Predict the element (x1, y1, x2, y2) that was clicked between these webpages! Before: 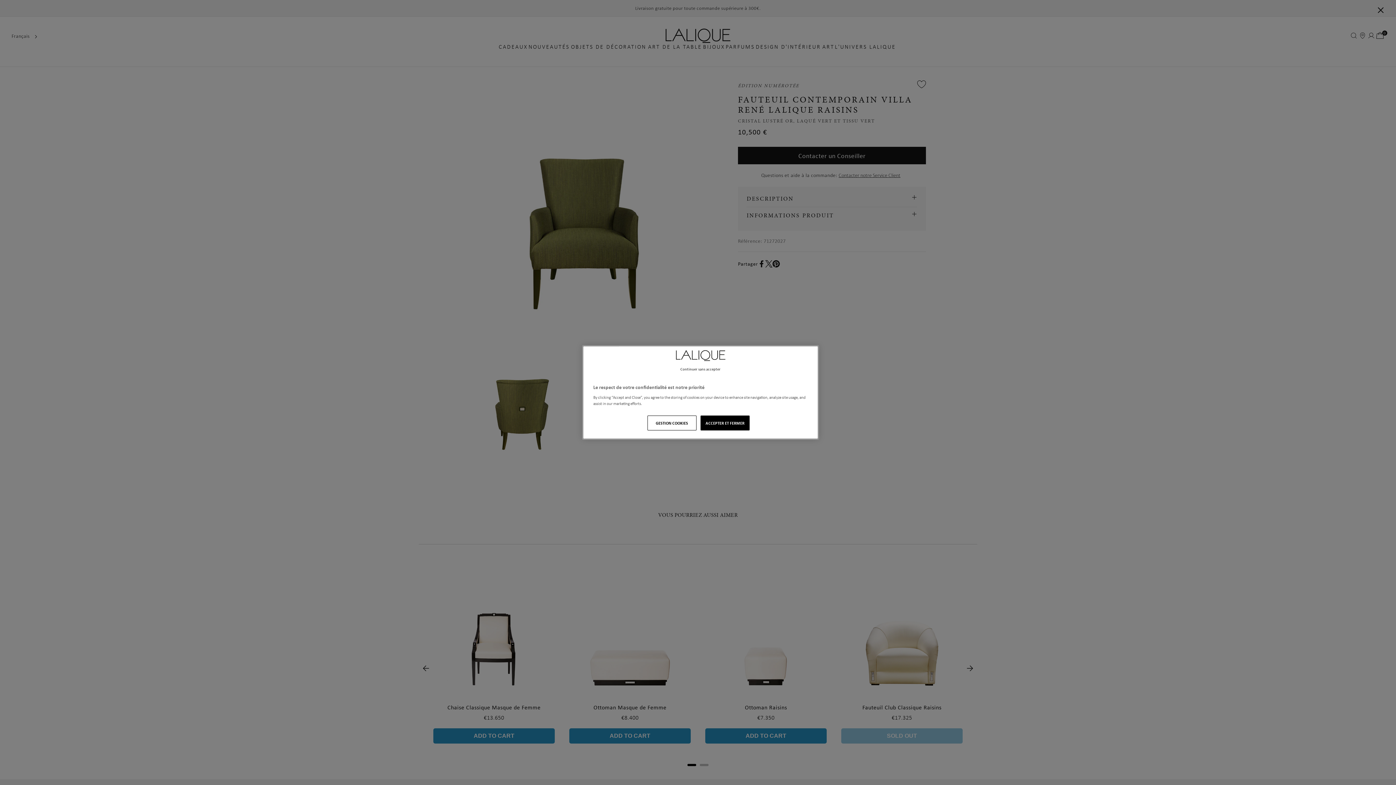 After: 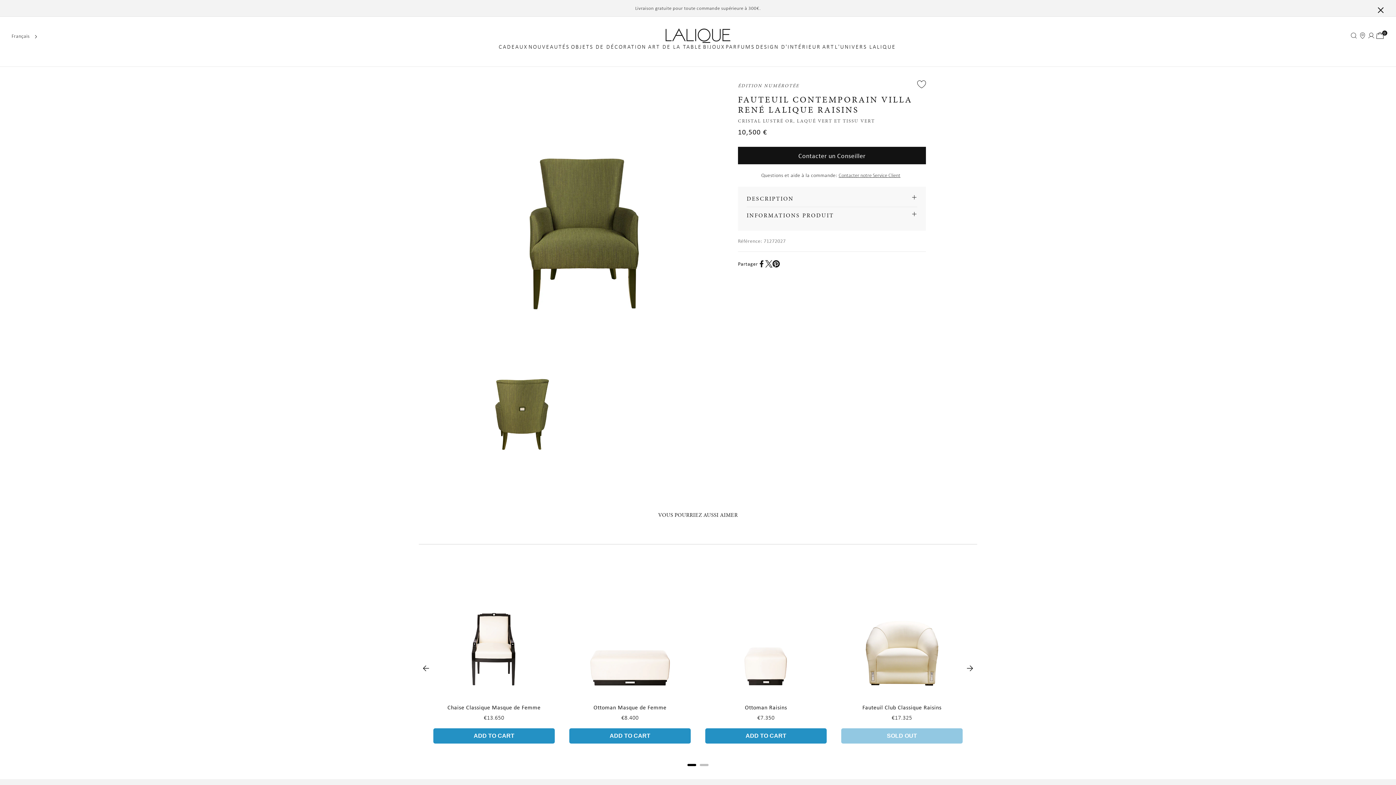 Action: label: Continuer sans accepter bbox: (680, 366, 720, 372)